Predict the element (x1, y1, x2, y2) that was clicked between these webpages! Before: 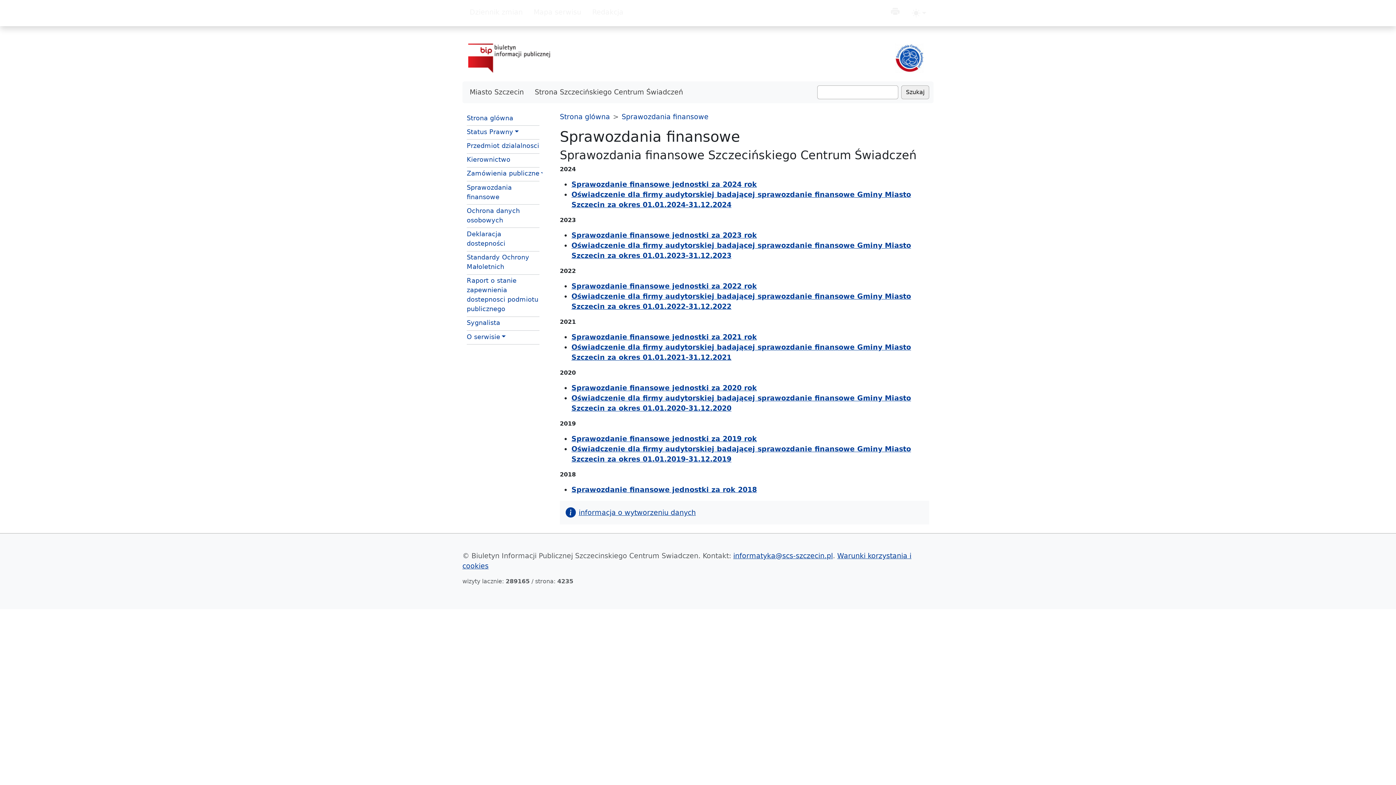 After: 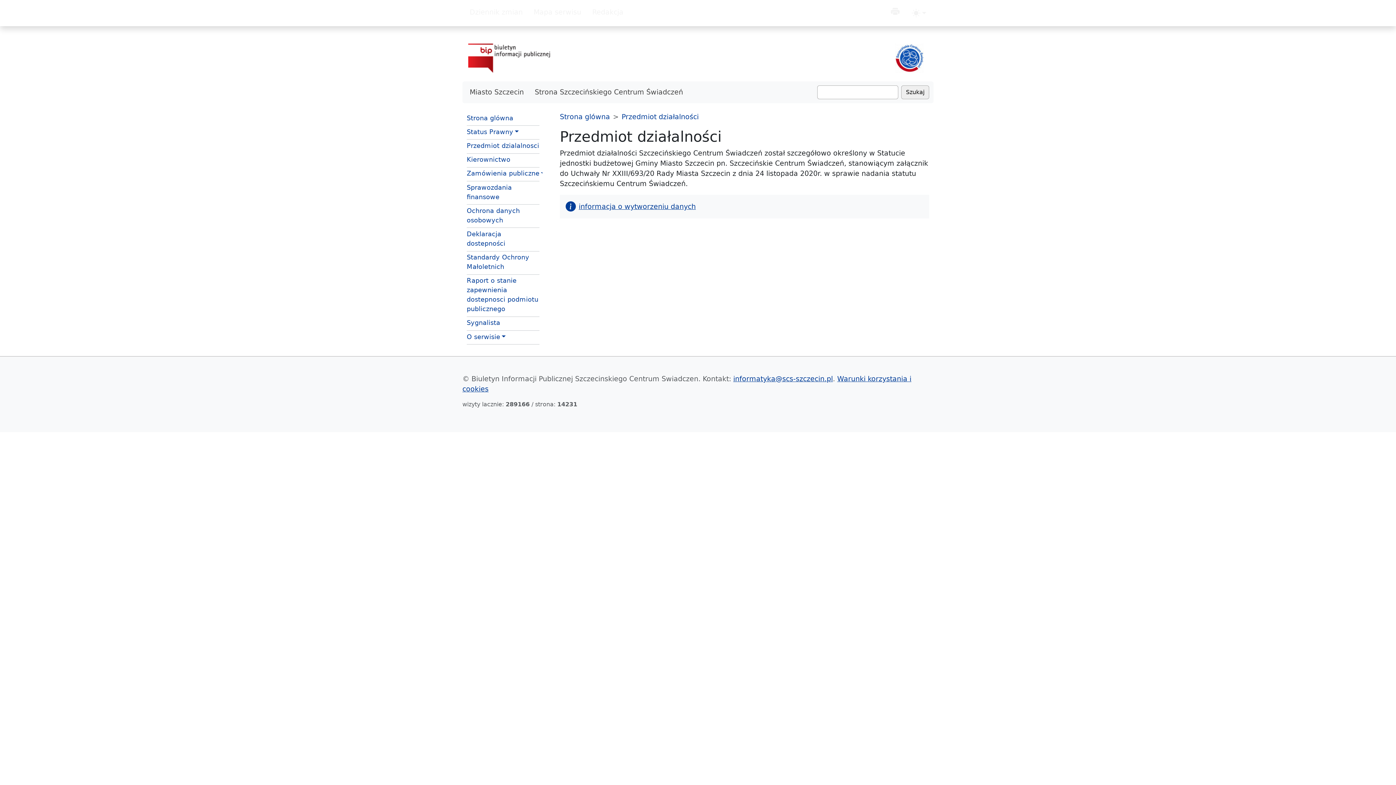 Action: bbox: (466, 139, 539, 151) label: Przedmiot dzialalnosci